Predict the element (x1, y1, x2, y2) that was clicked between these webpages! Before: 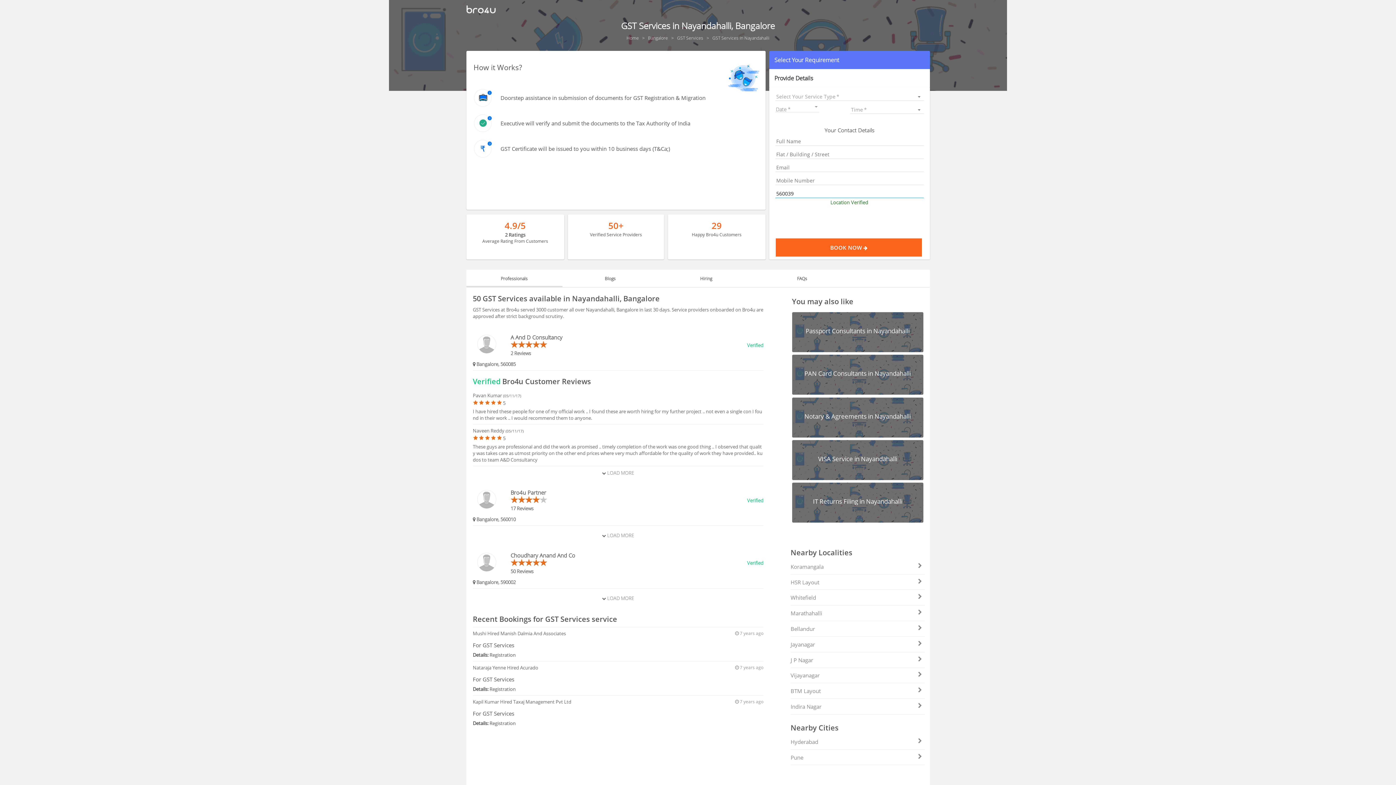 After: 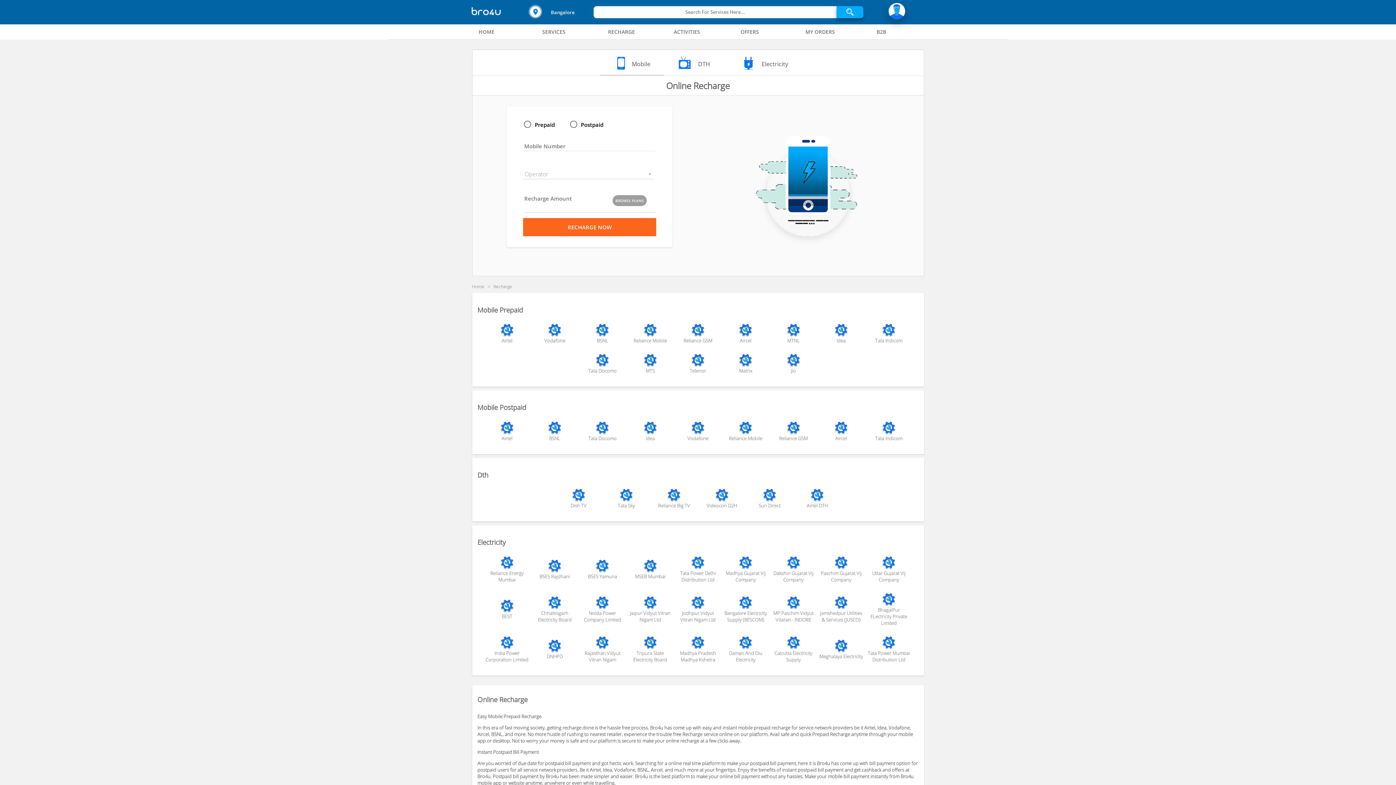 Action: label: Recharge bbox: (652, 781, 672, 787)